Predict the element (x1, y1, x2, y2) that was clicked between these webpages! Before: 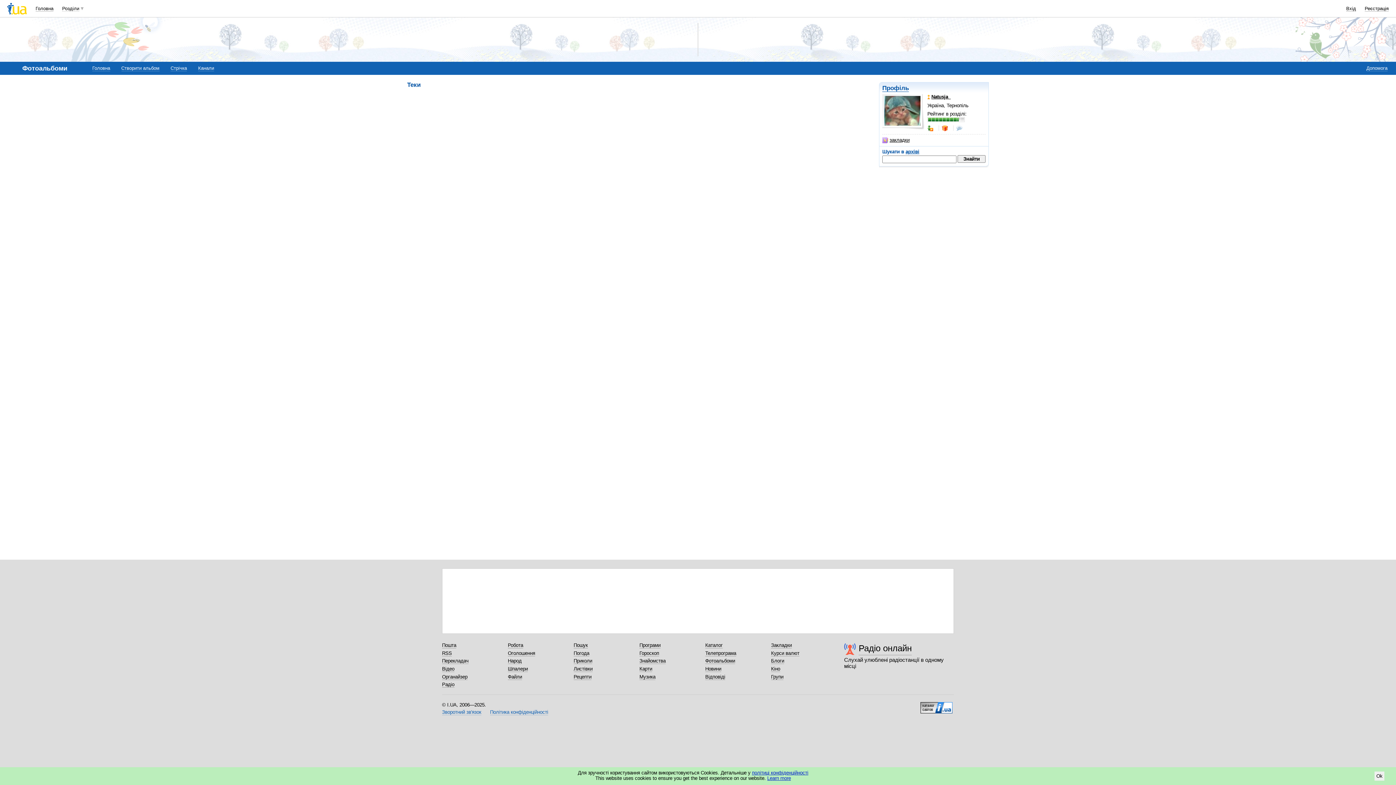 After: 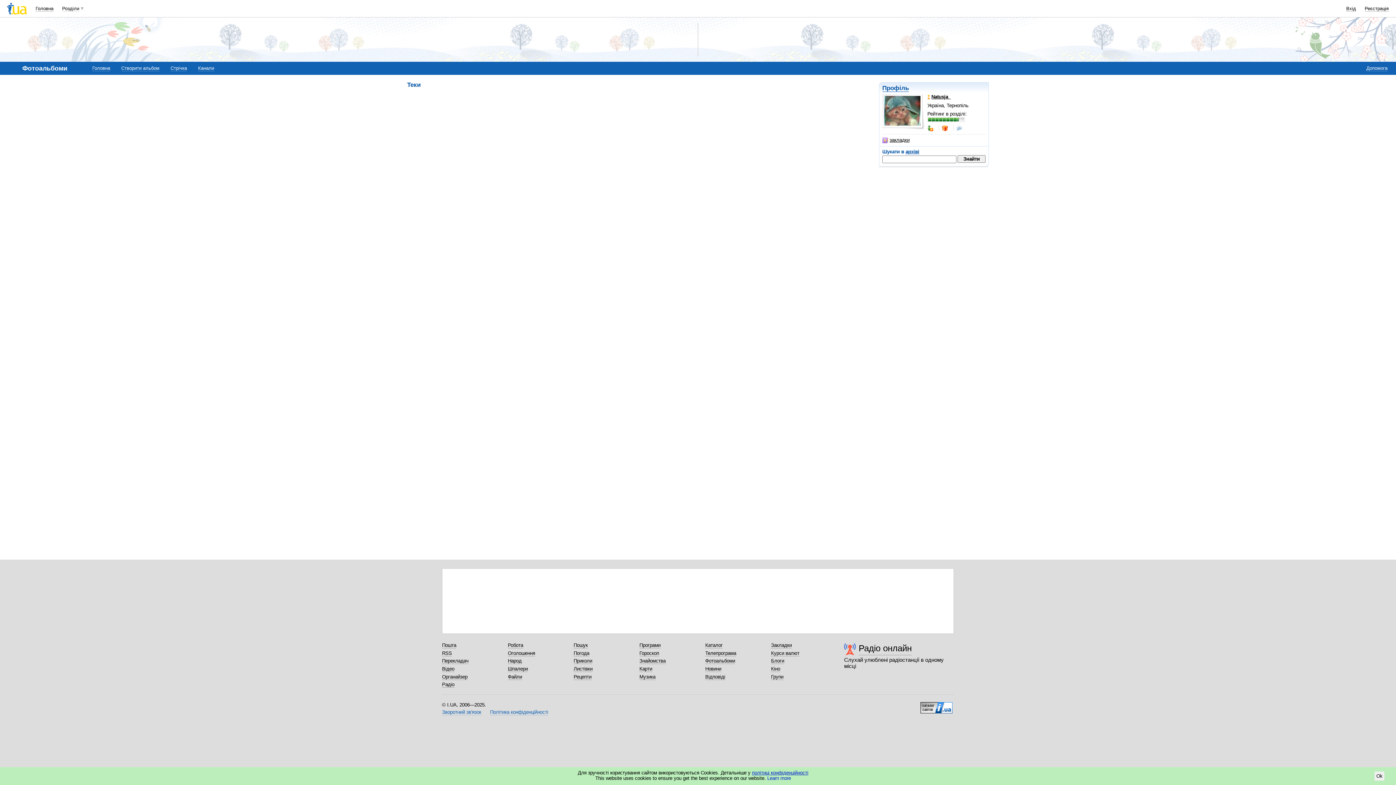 Action: bbox: (767, 776, 791, 781) label: Learn more